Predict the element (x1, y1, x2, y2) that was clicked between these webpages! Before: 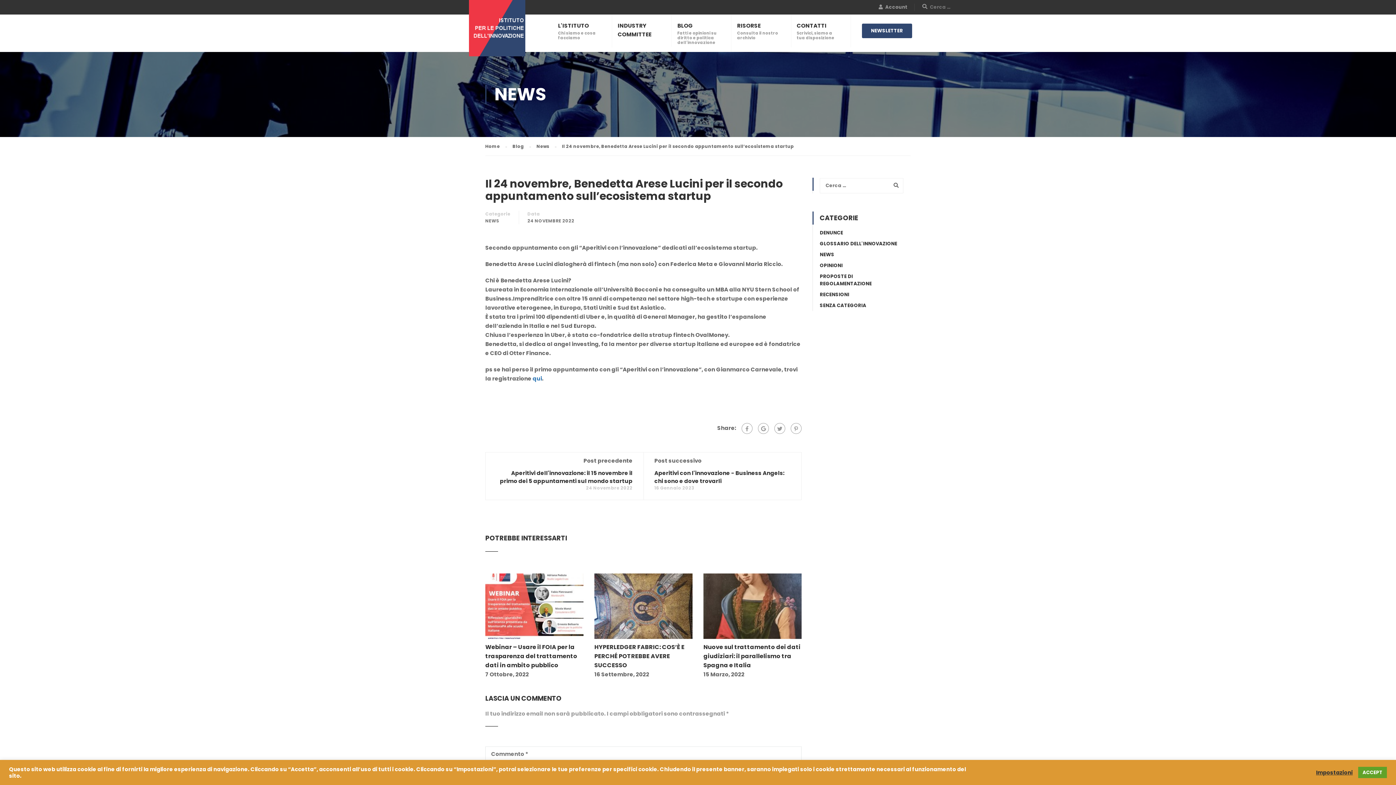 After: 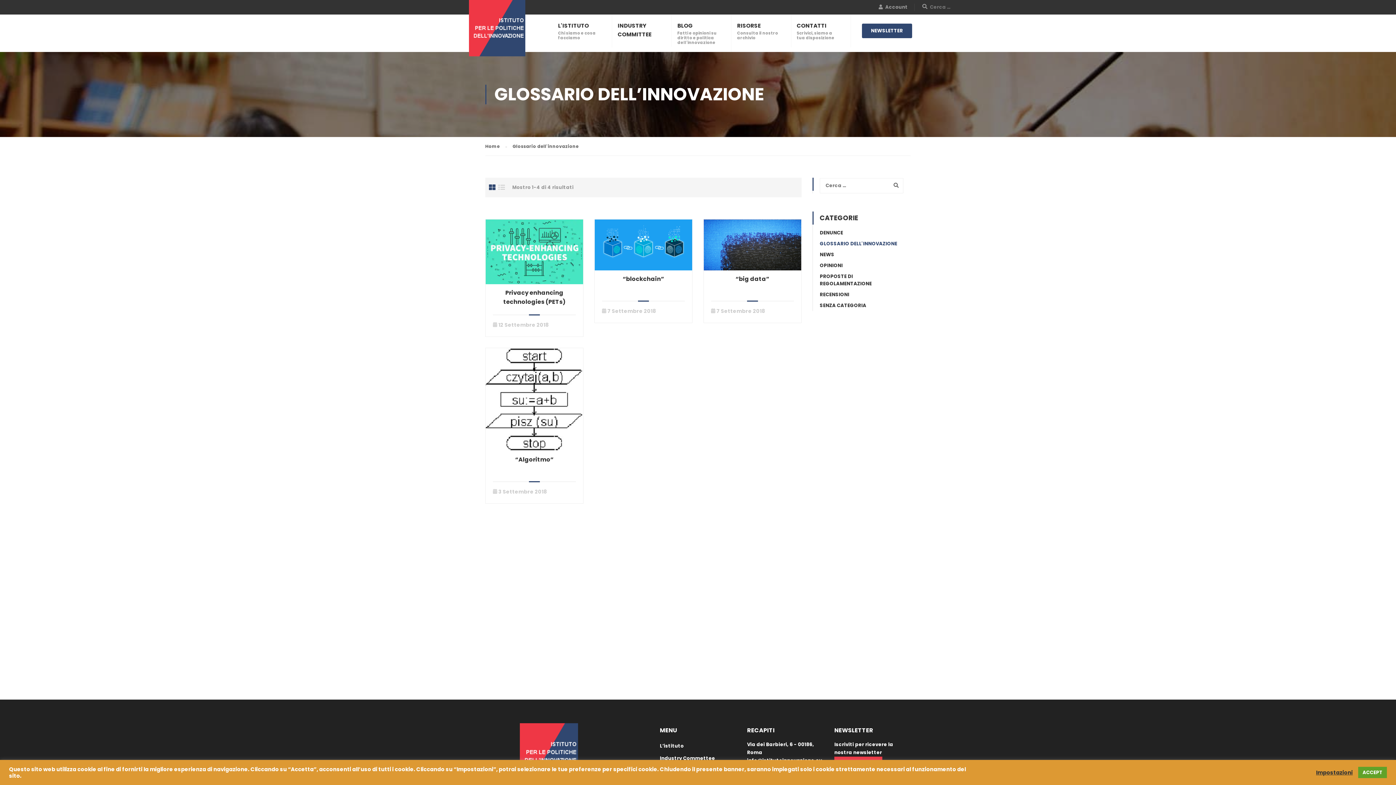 Action: label: GLOSSARIO DELL'INNOVAZIONE bbox: (820, 240, 897, 247)